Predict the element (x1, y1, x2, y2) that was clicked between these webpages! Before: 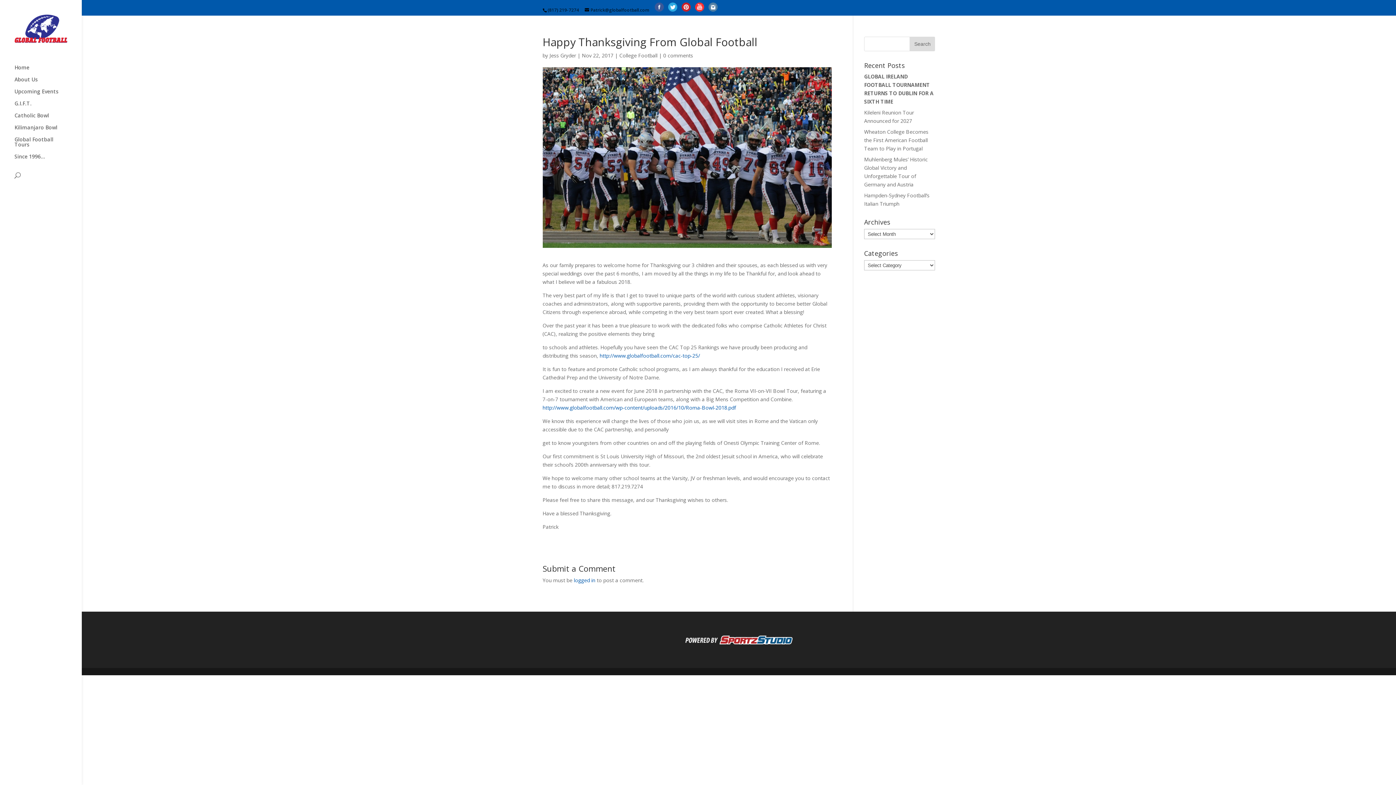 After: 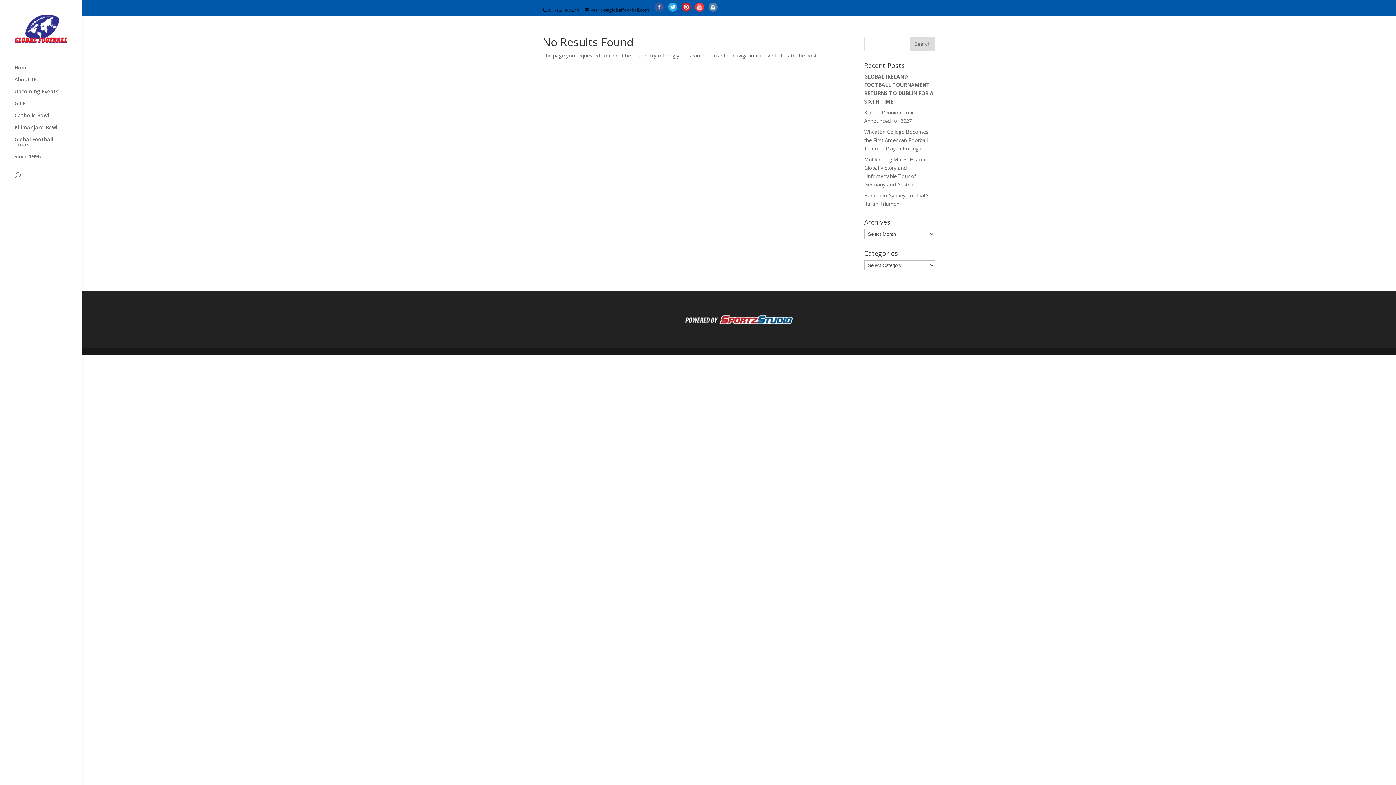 Action: label: http://www.globalfootball.com/cac-top-25/ bbox: (599, 352, 700, 359)